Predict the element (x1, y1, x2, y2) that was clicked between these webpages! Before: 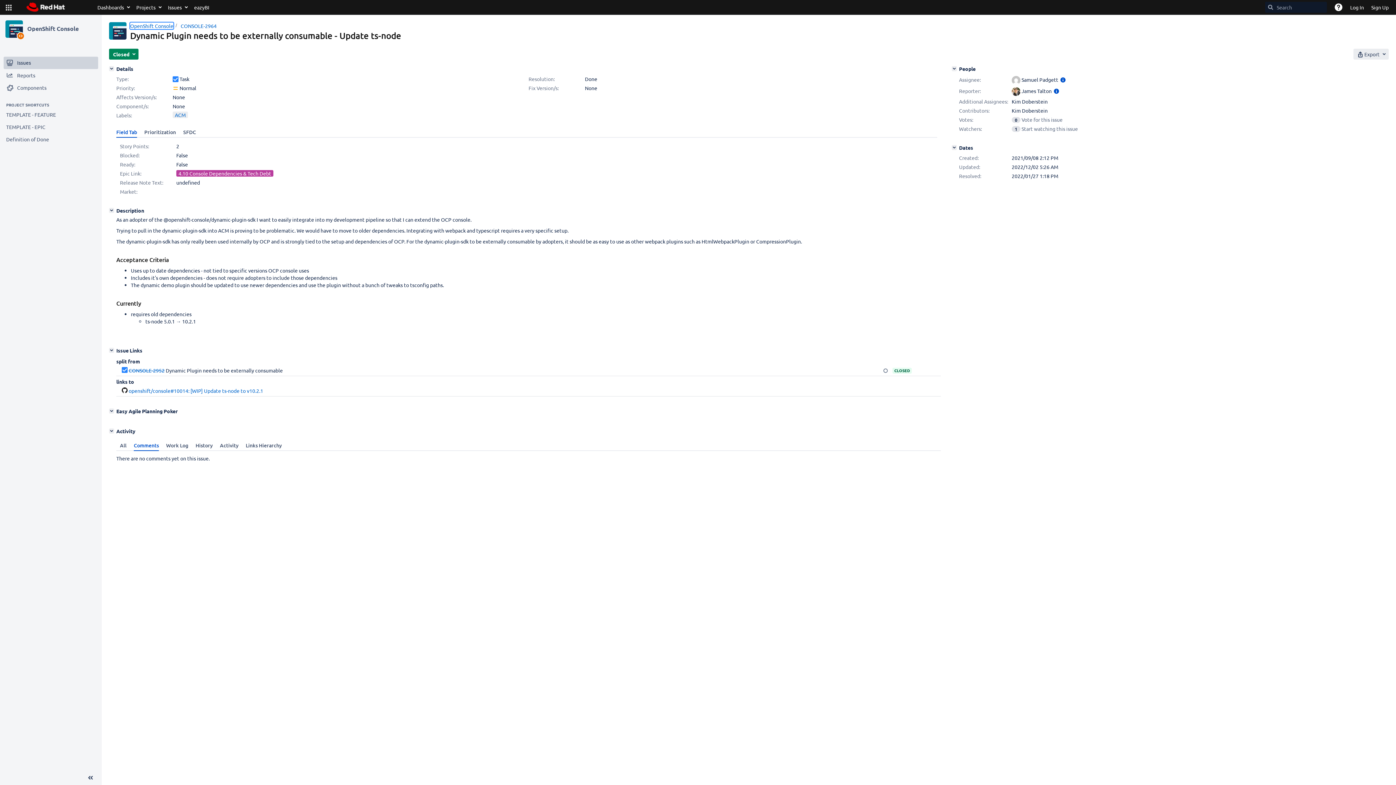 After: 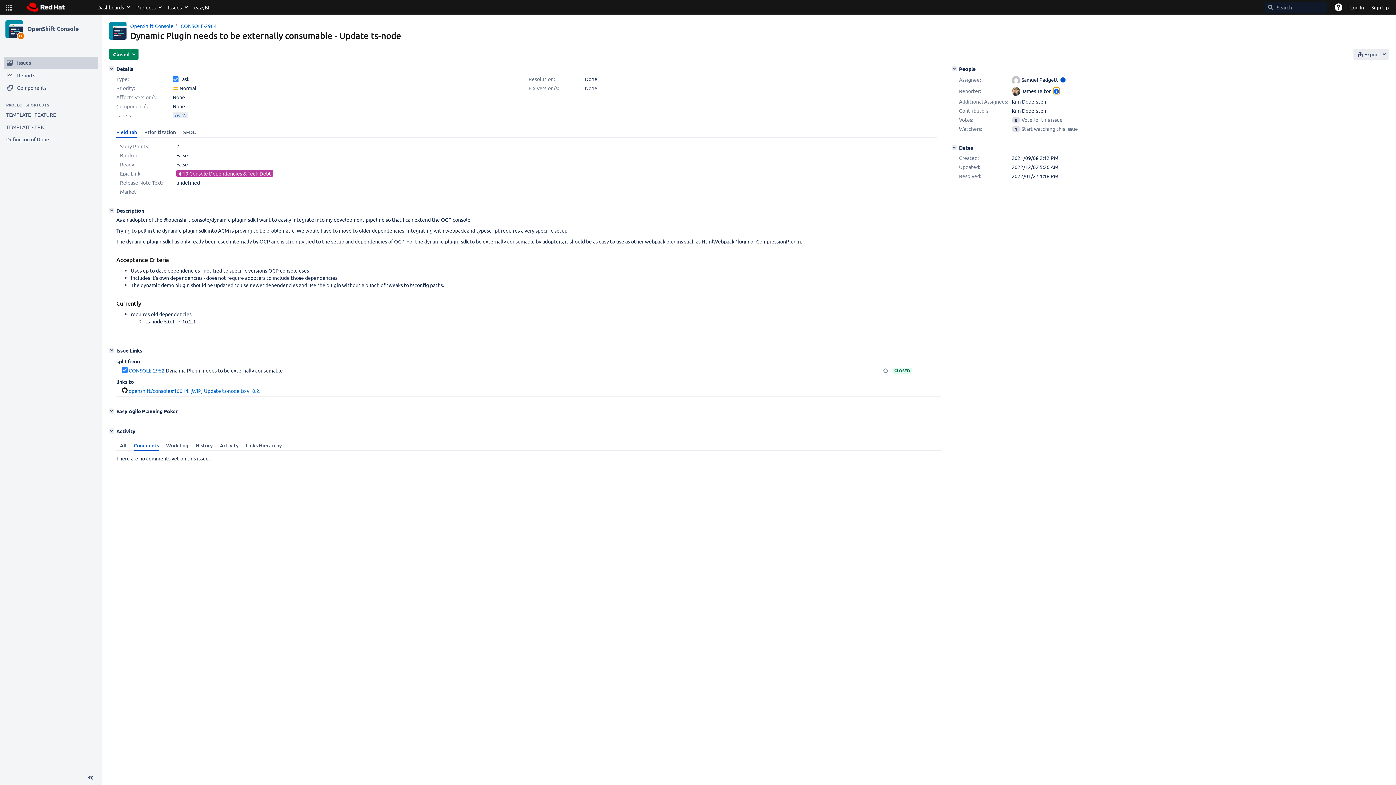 Action: label: Show user information bbox: (1053, 87, 1059, 94)